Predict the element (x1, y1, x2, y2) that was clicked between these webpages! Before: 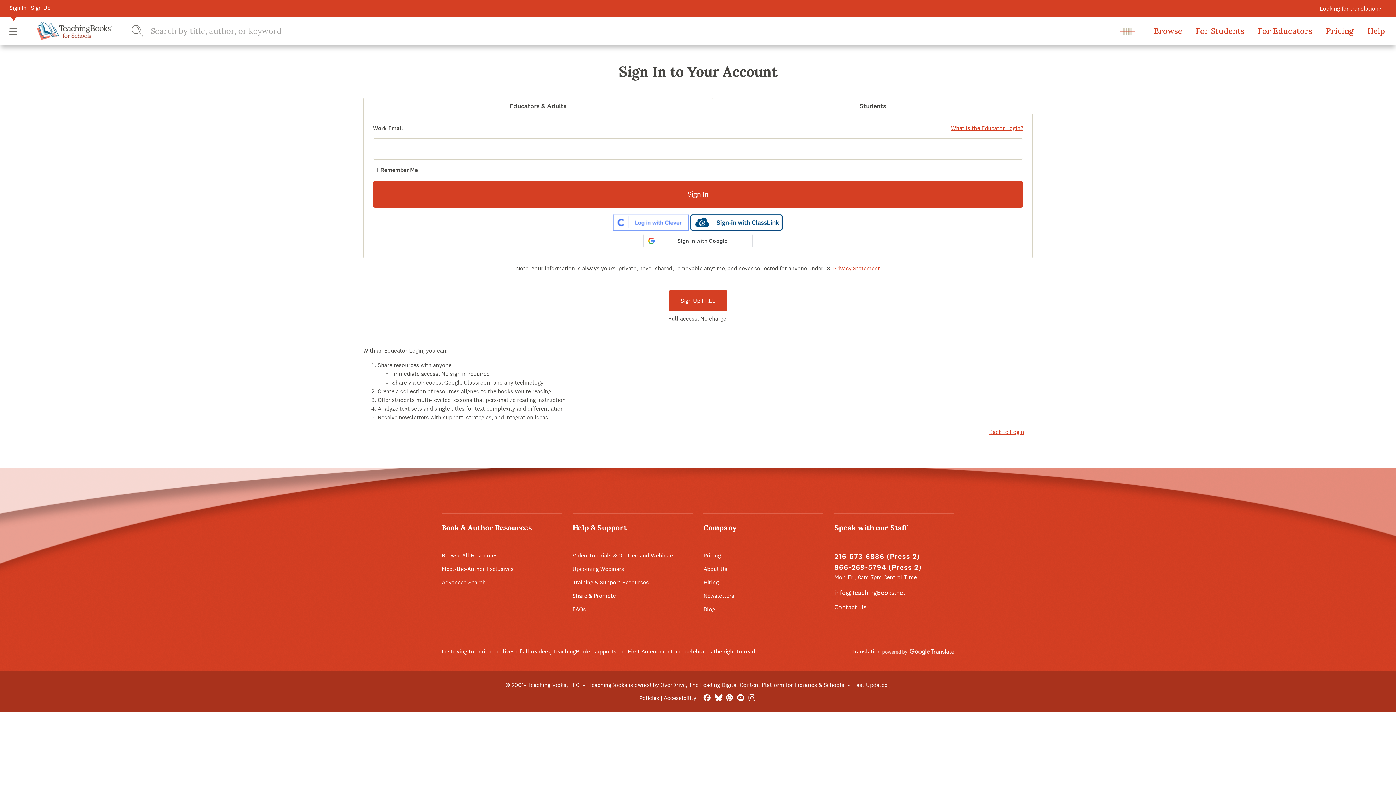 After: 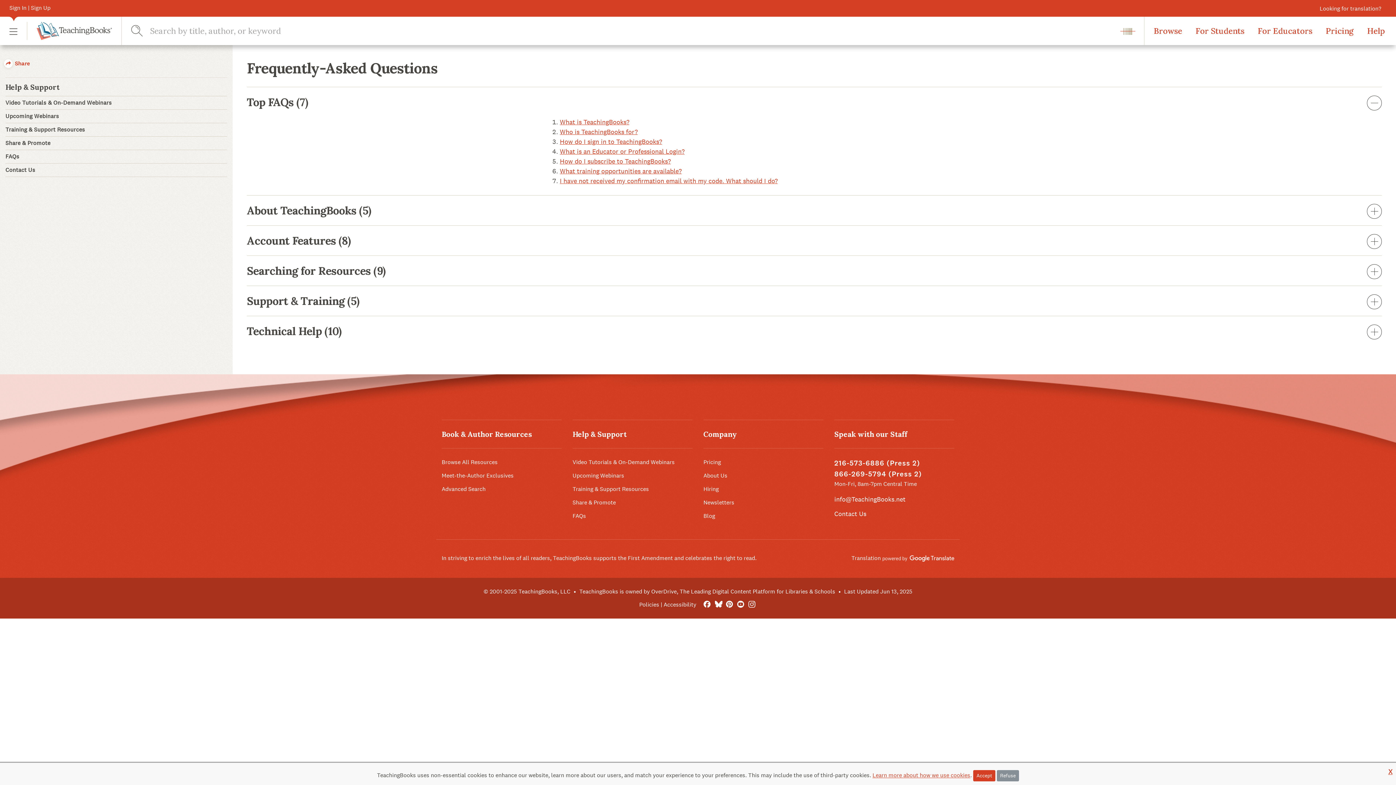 Action: bbox: (572, 605, 586, 613) label: FAQs